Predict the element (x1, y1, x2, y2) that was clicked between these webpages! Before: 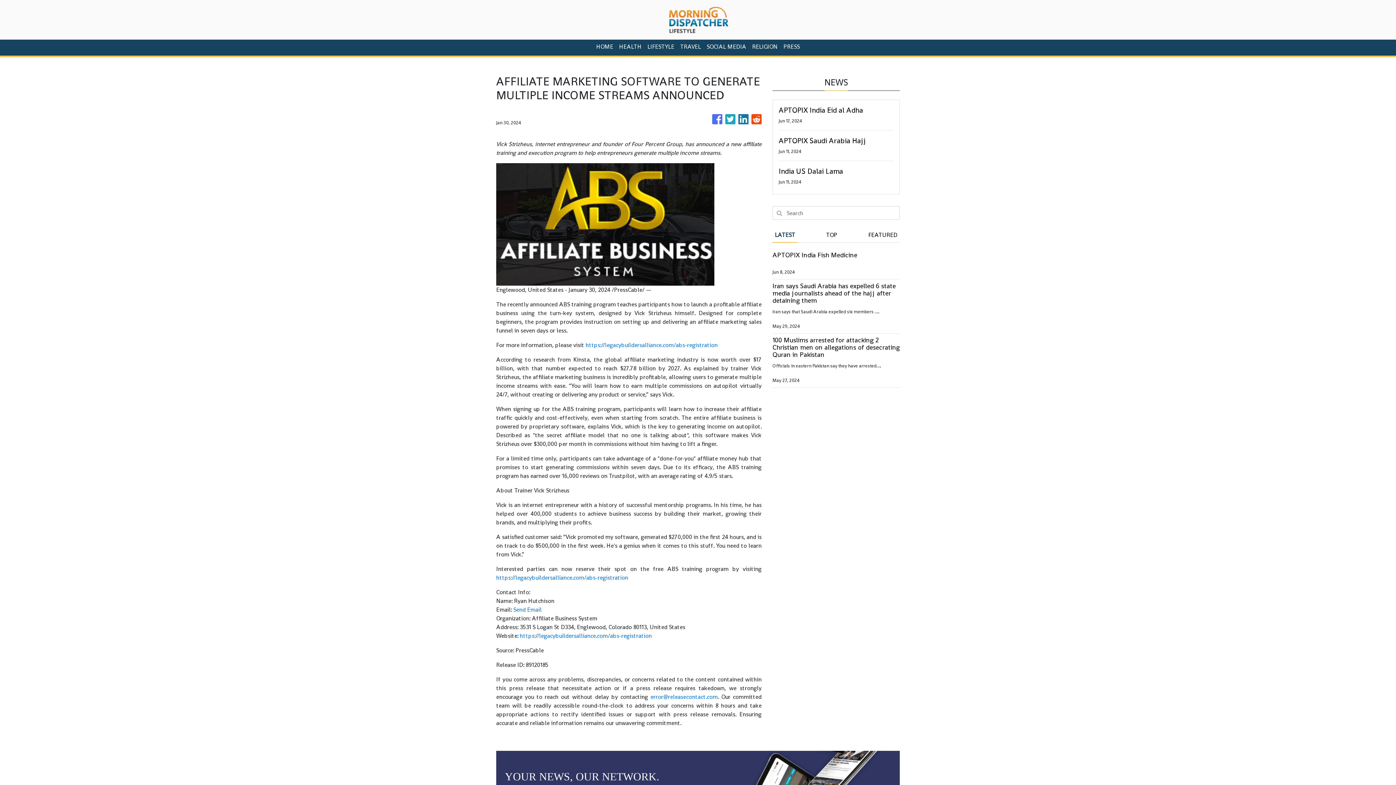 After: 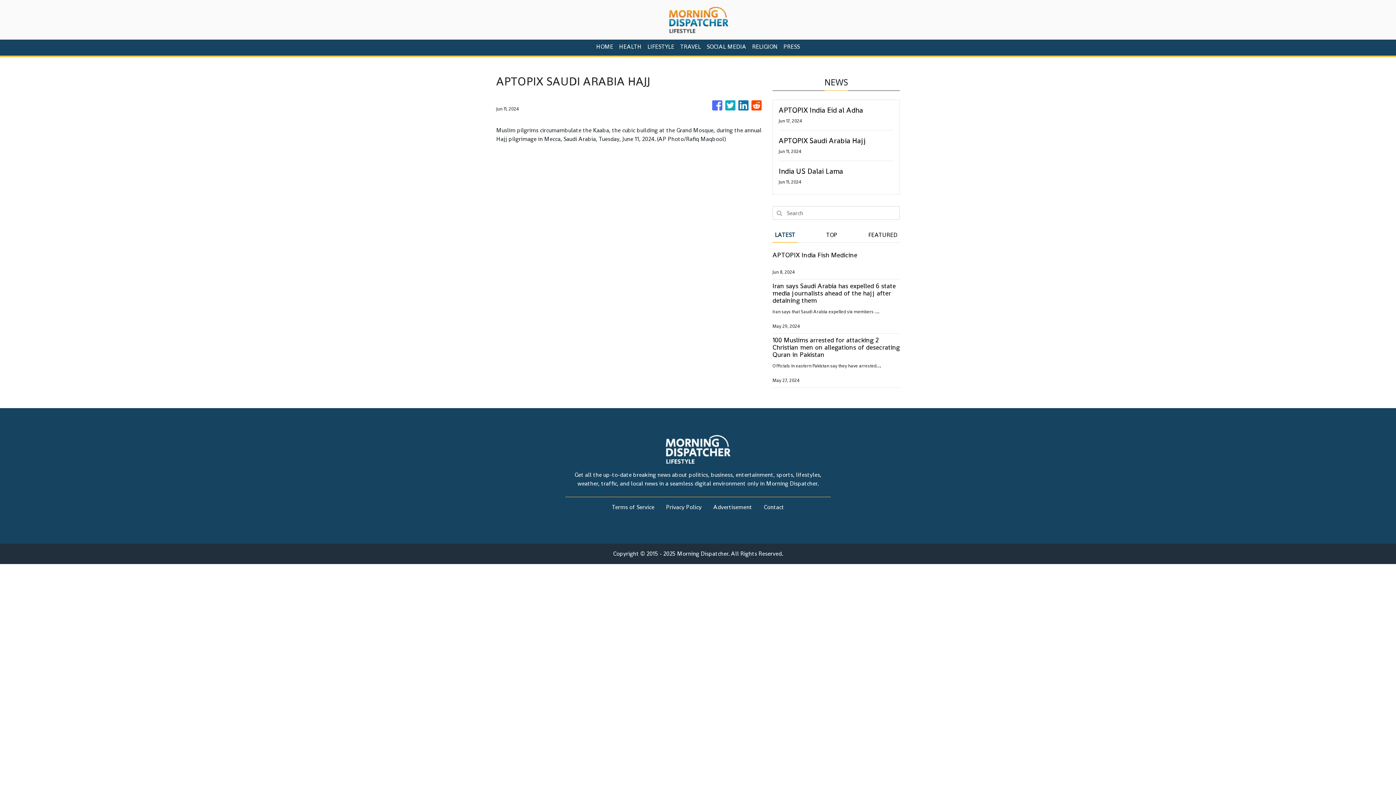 Action: label: APTOPIX Saudi Arabia Hajj bbox: (778, 136, 893, 145)